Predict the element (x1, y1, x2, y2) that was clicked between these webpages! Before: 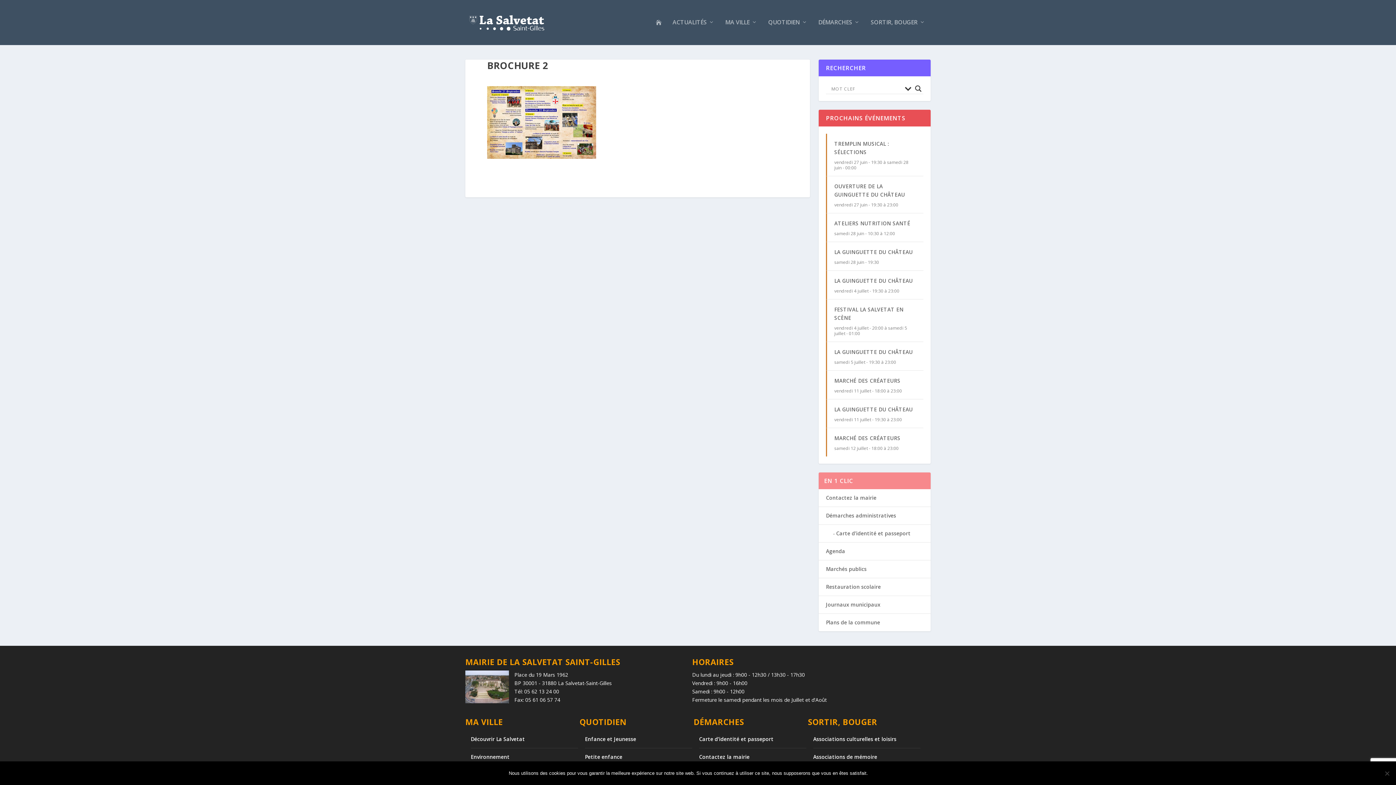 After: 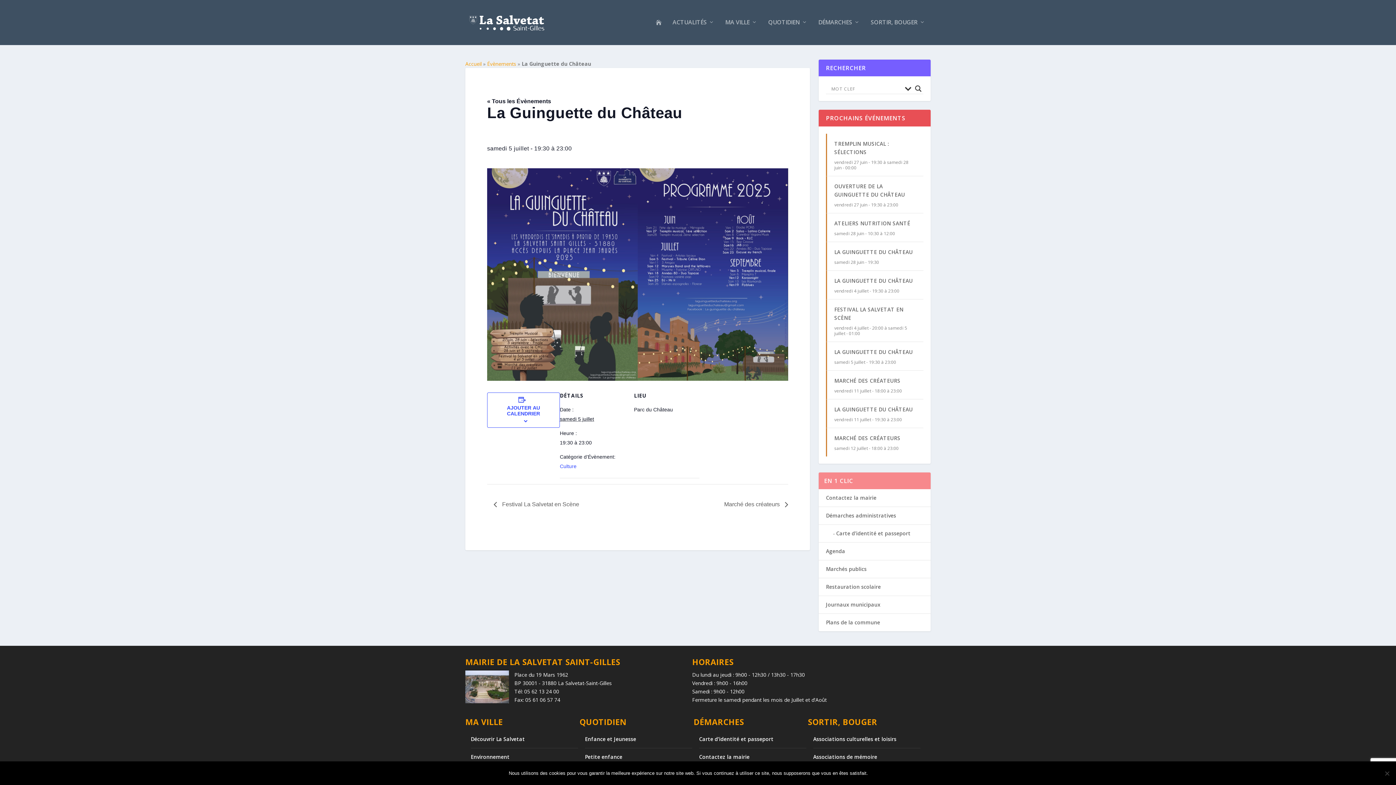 Action: bbox: (834, 348, 913, 355) label: LA GUINGUETTE DU CHÂTEAU